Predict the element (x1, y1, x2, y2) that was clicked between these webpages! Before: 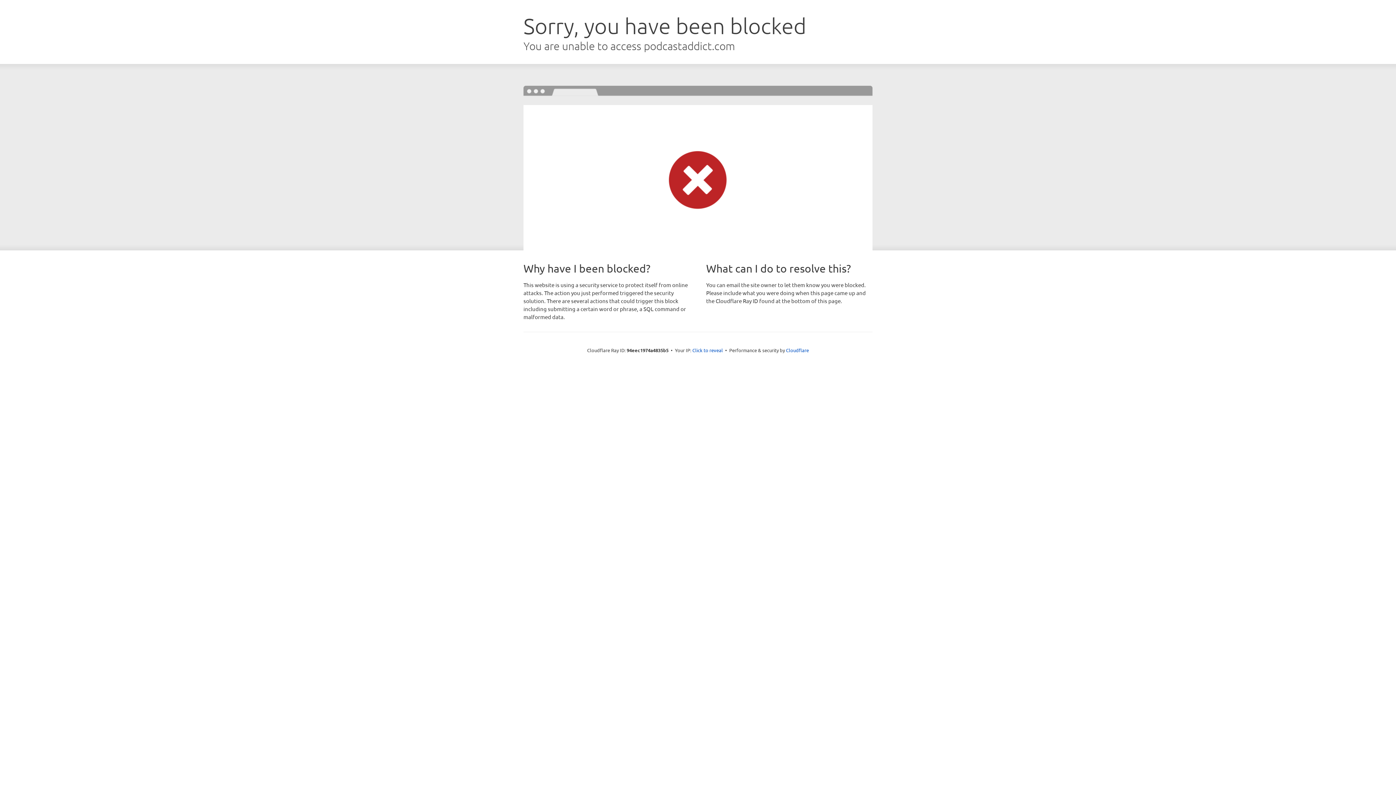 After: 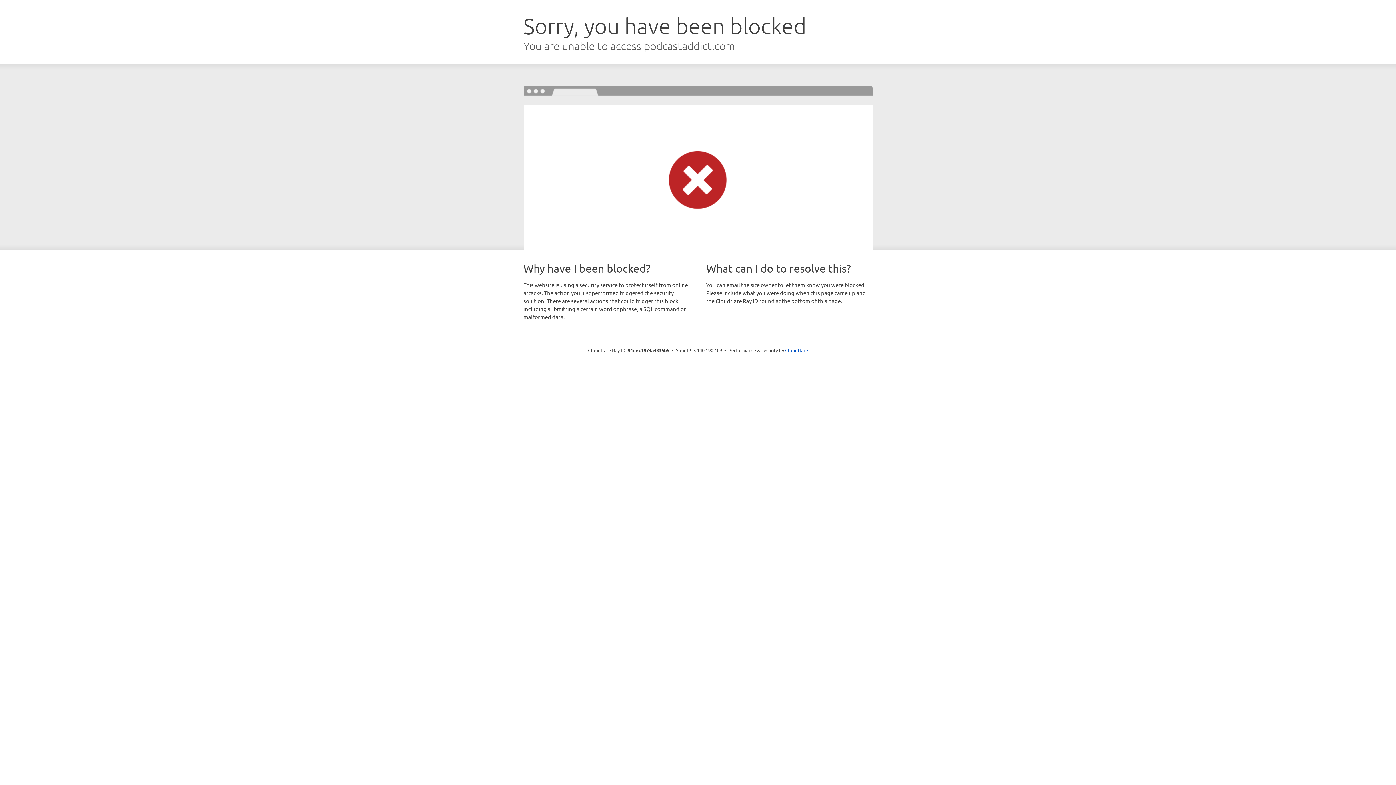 Action: label: Click to reveal bbox: (692, 346, 723, 353)